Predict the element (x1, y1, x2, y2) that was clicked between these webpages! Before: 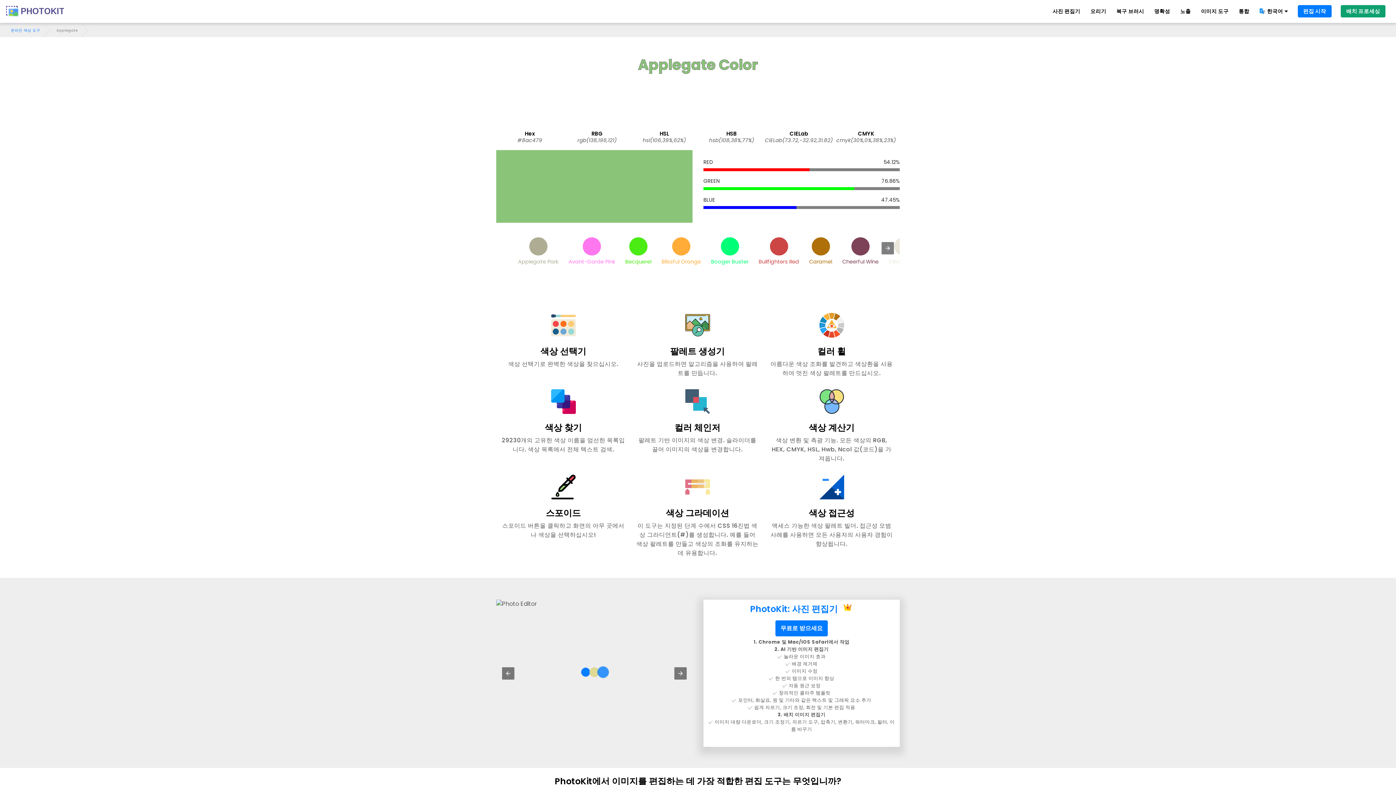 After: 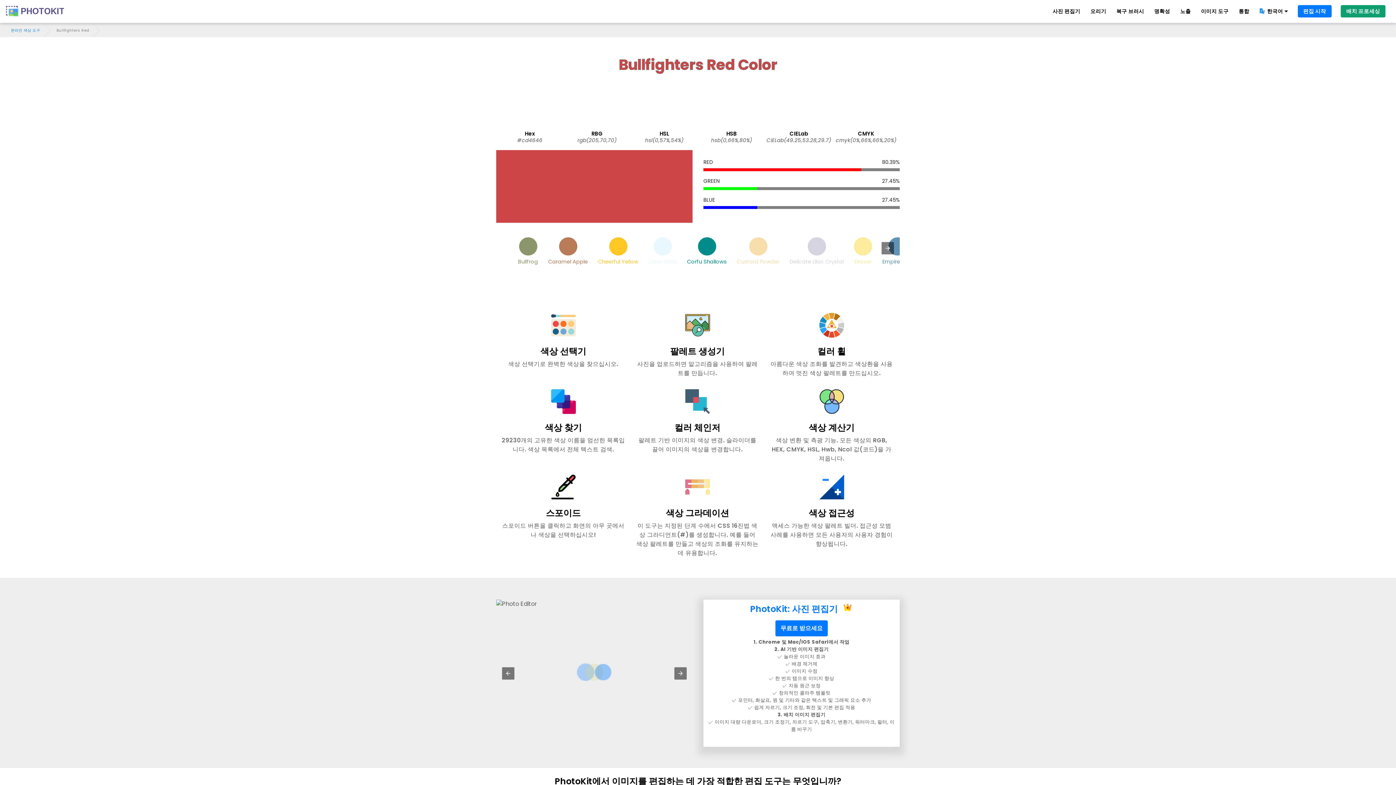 Action: label: Bullfighters Red bbox: (755, 233, 802, 268)